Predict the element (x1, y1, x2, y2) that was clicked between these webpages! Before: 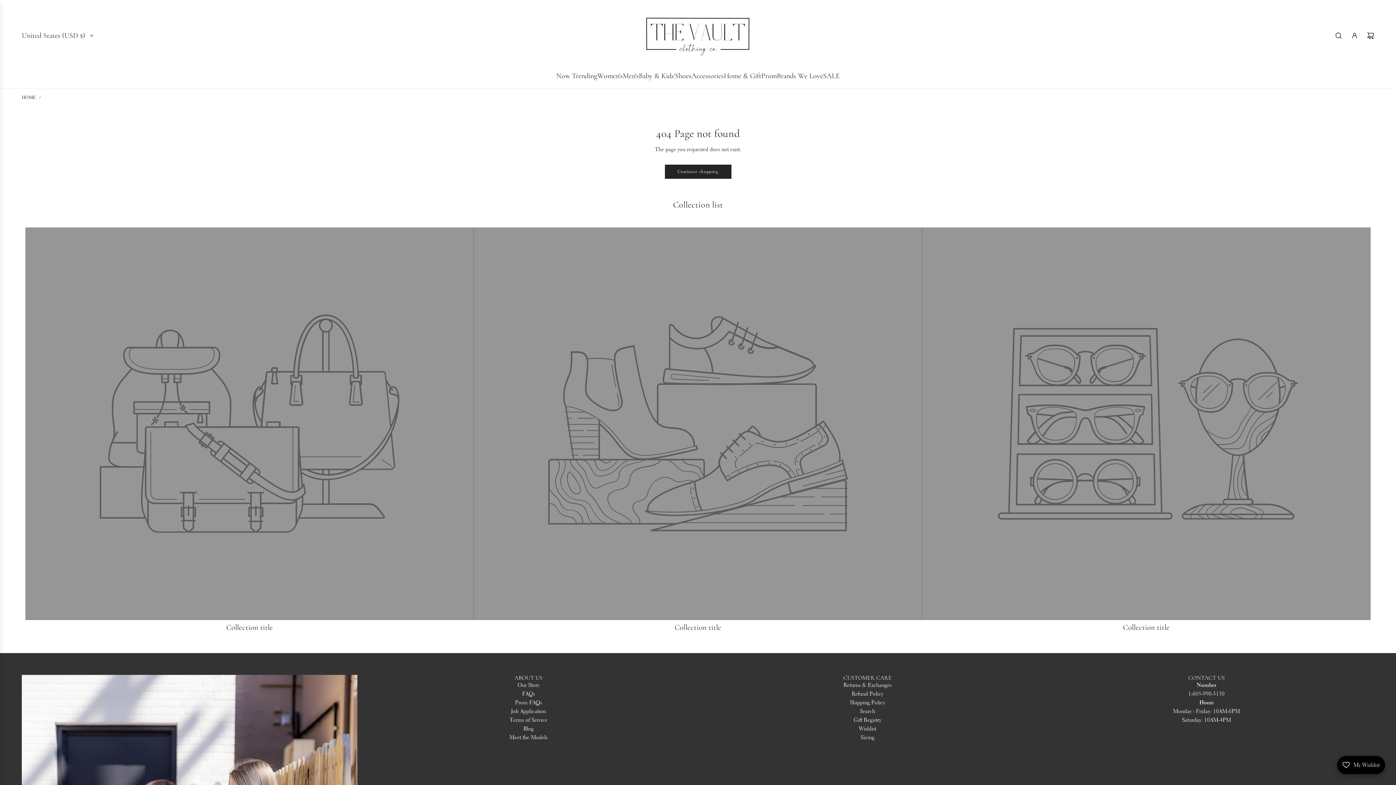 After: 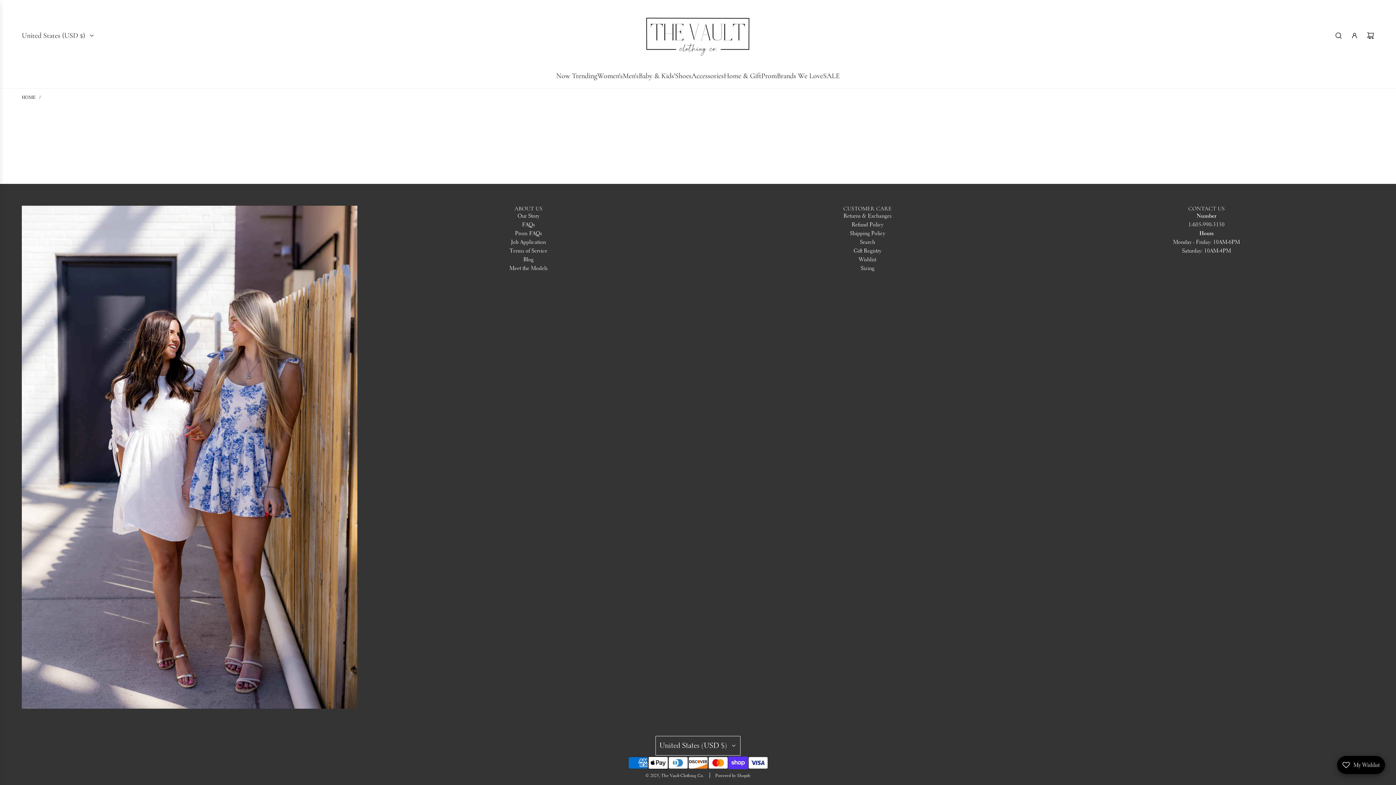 Action: bbox: (853, 716, 881, 723) label: Gift Registry